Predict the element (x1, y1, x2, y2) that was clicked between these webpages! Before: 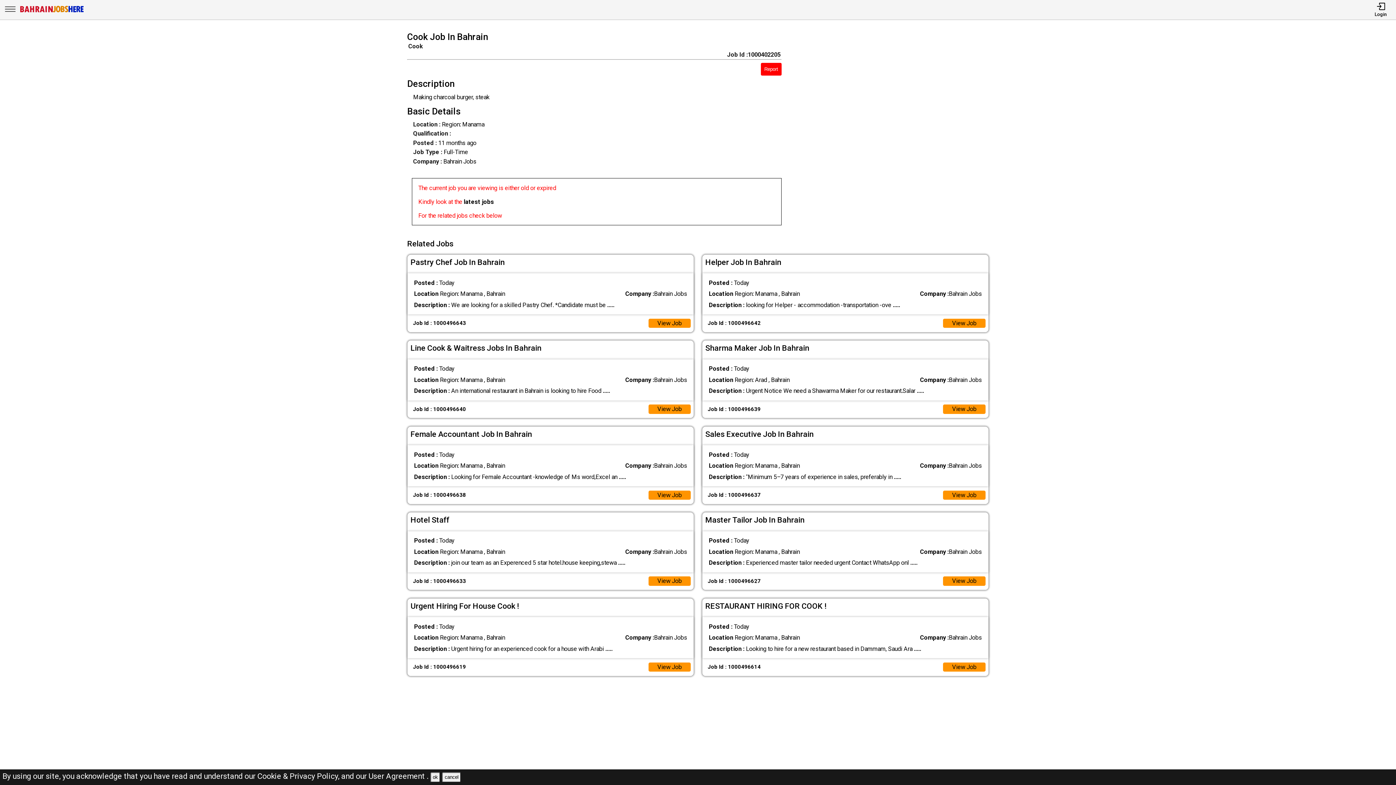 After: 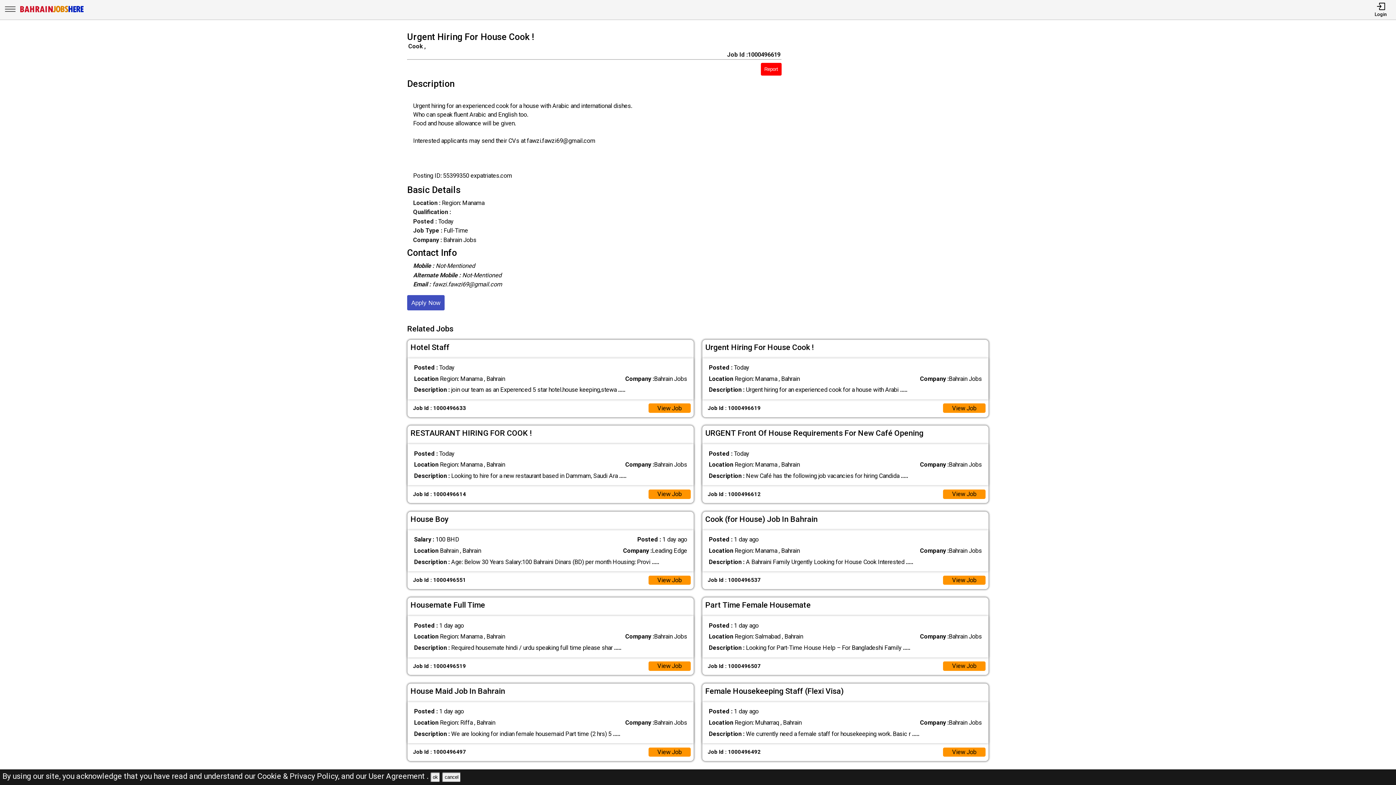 Action: label: View Job bbox: (648, 662, 690, 672)